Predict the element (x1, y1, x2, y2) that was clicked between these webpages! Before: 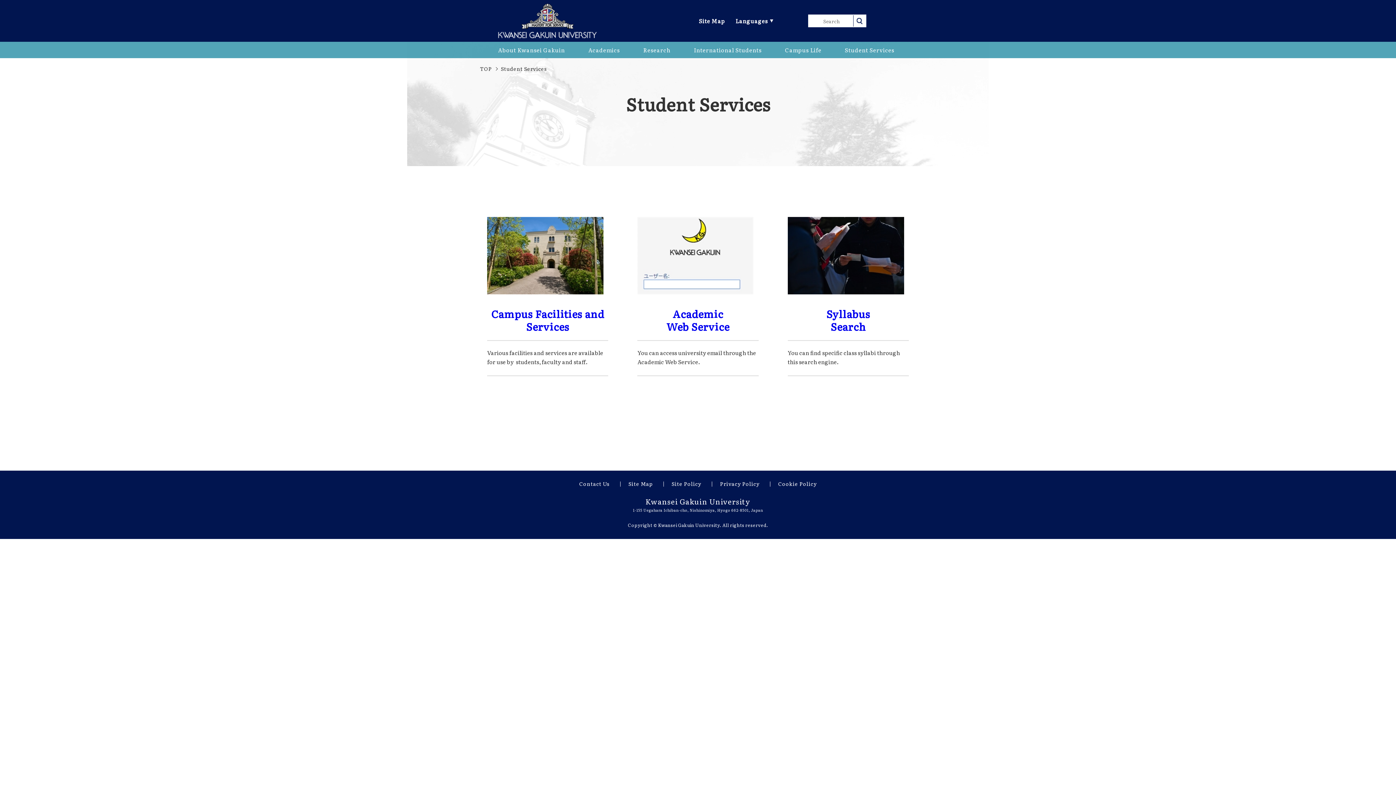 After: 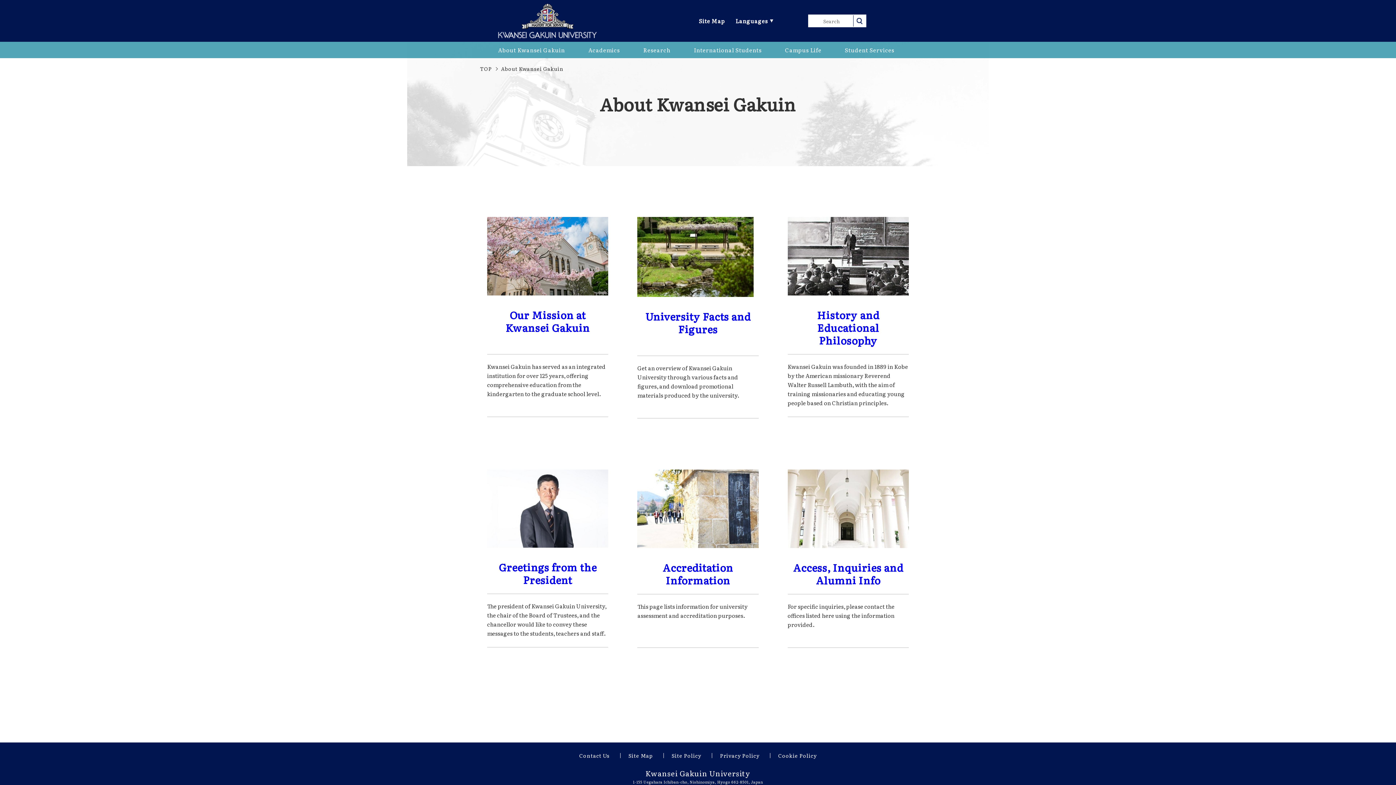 Action: label: About Kwansei Gakuin bbox: (494, 41, 568, 58)